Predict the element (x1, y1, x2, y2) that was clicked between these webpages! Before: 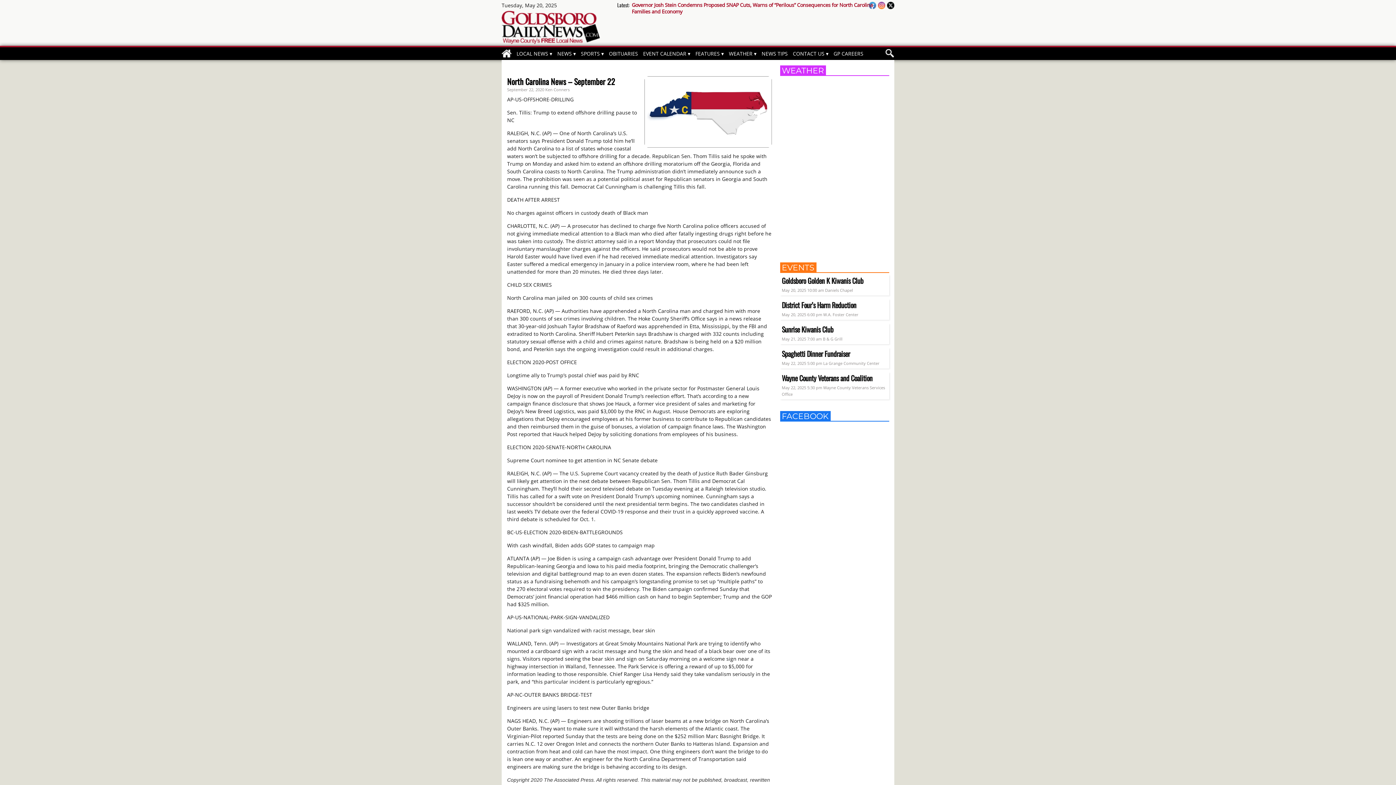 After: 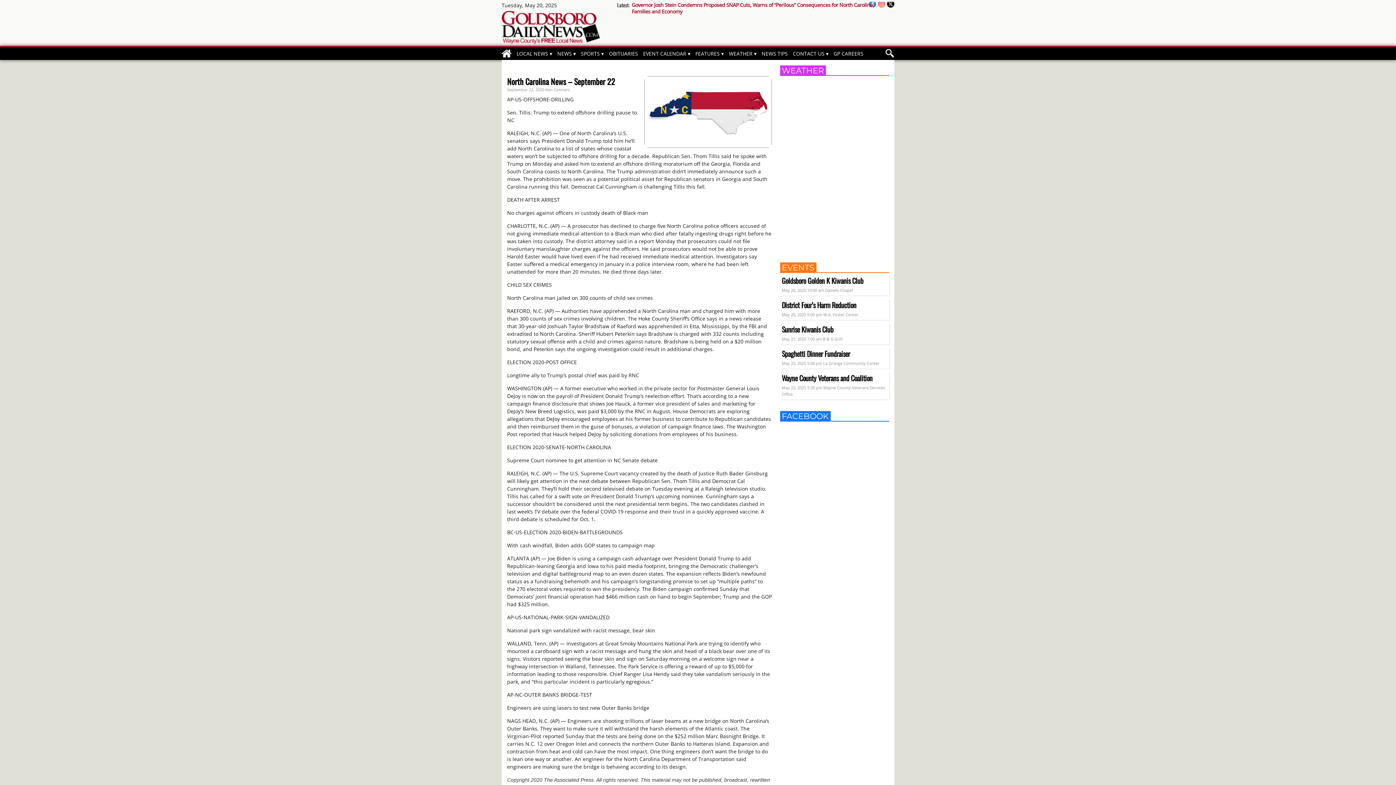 Action: bbox: (878, 4, 885, 10)